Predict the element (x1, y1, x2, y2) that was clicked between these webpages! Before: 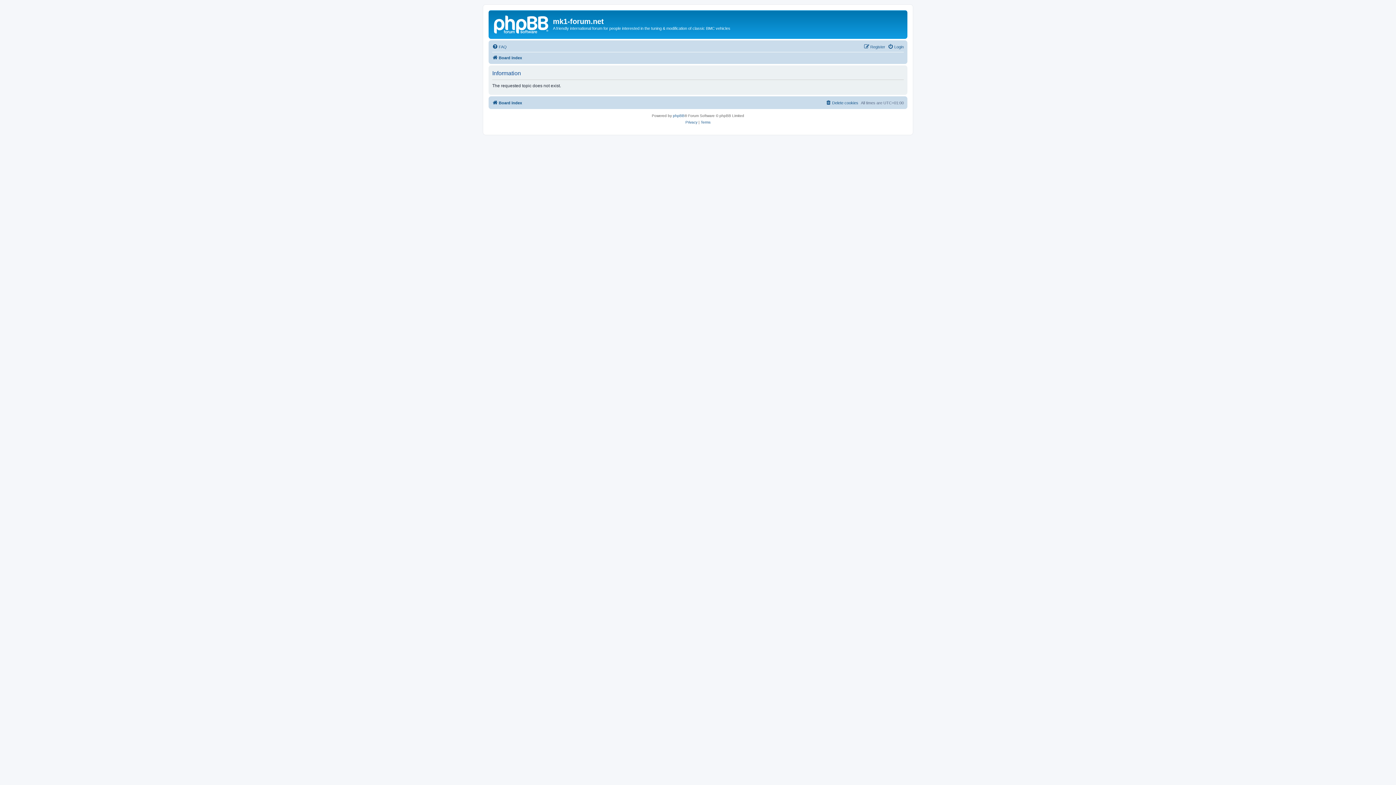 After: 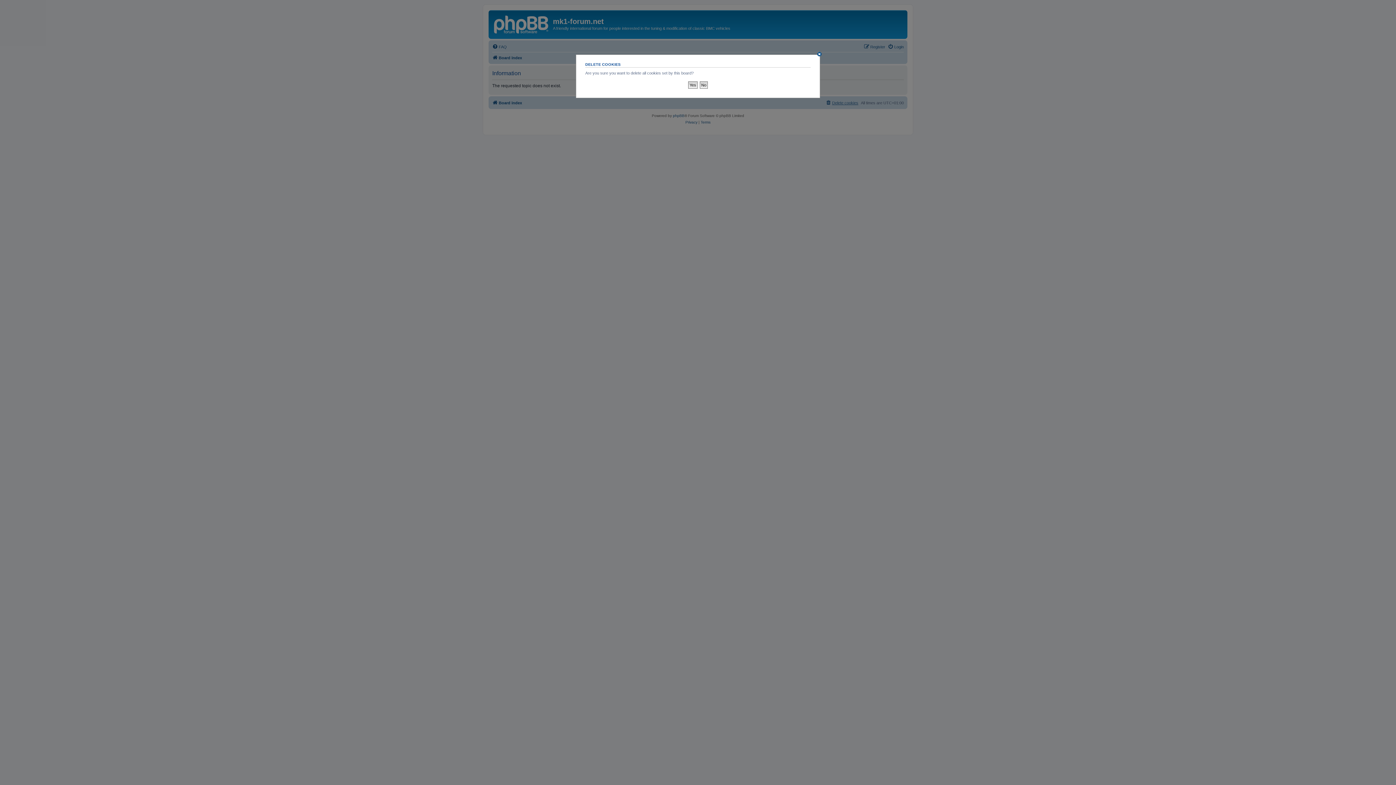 Action: bbox: (825, 98, 858, 107) label: Delete cookies